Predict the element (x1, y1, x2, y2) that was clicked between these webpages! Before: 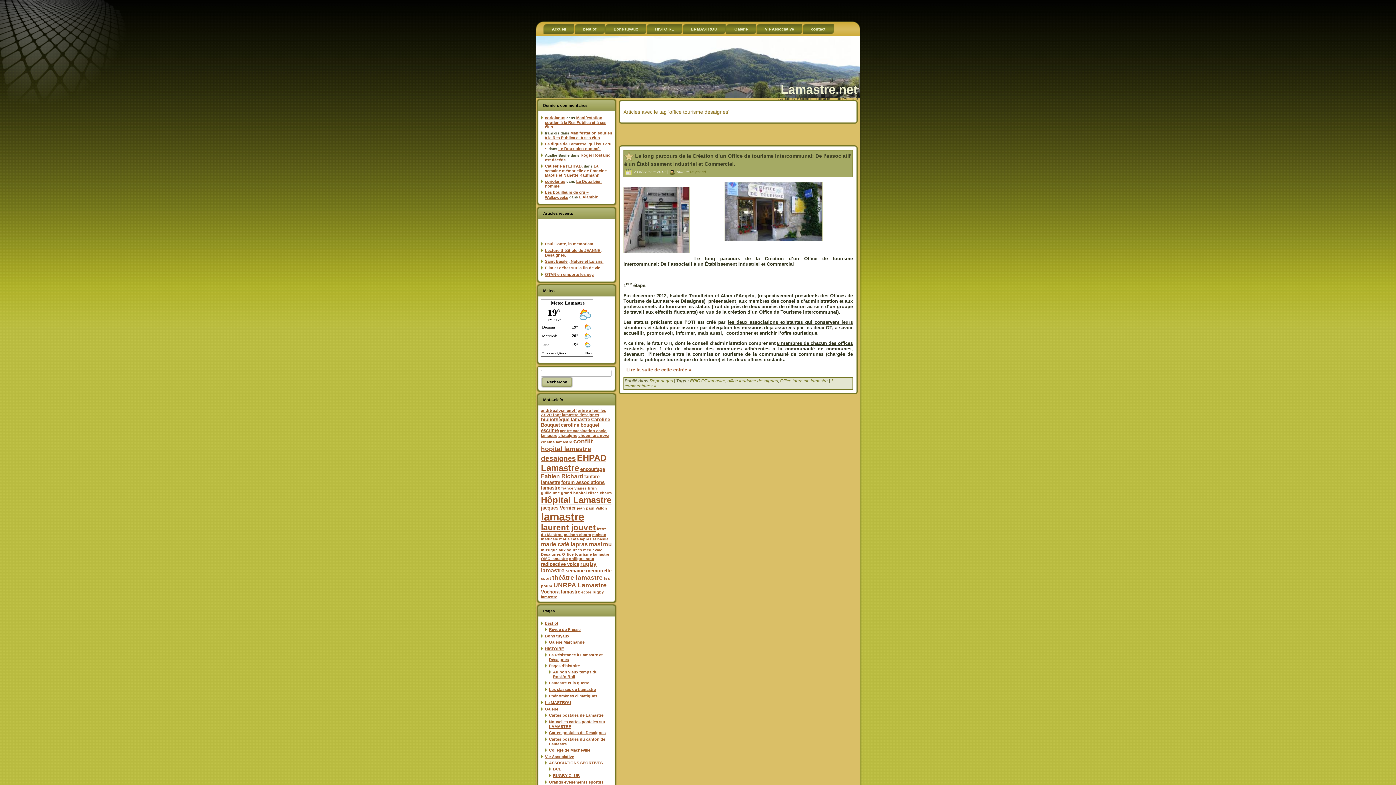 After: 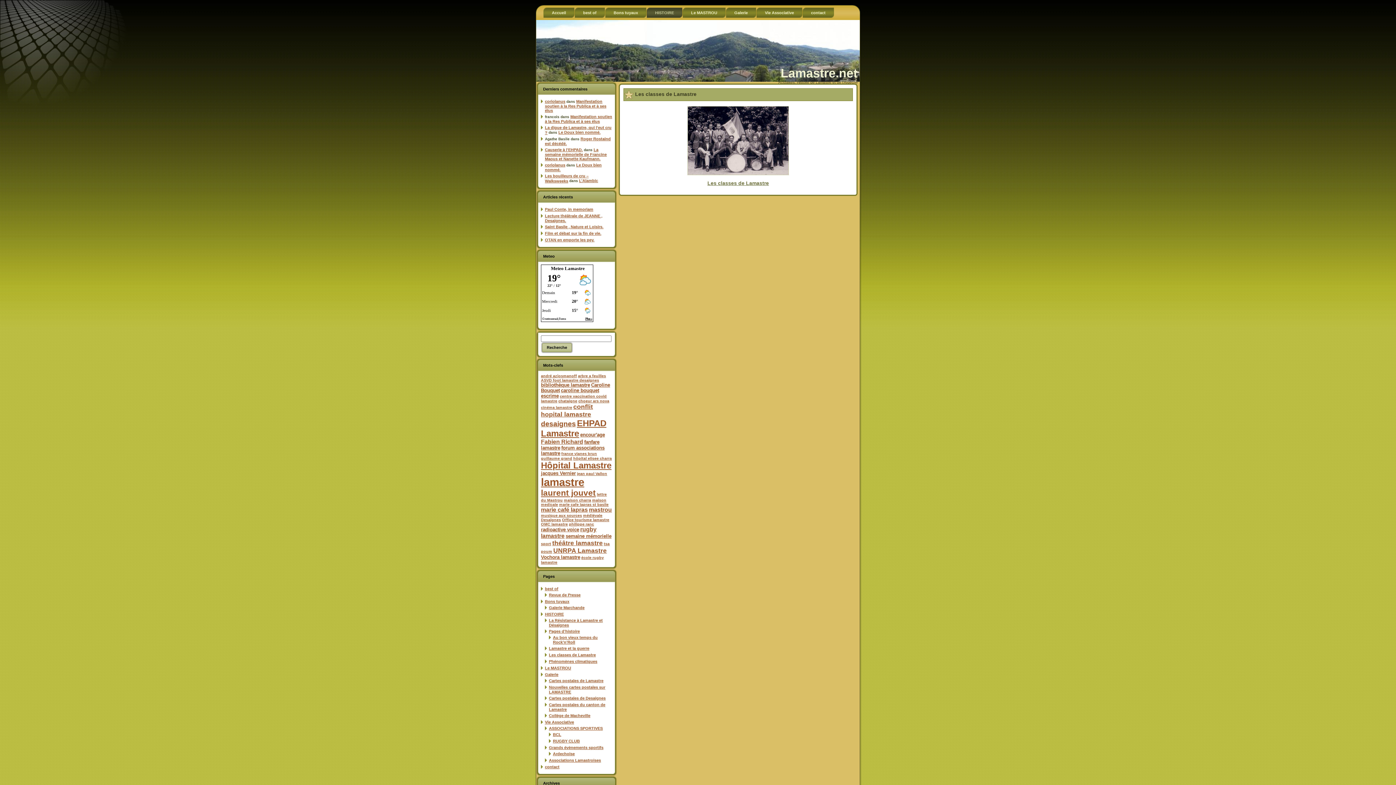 Action: bbox: (549, 687, 596, 692) label: Les classes de Lamastre